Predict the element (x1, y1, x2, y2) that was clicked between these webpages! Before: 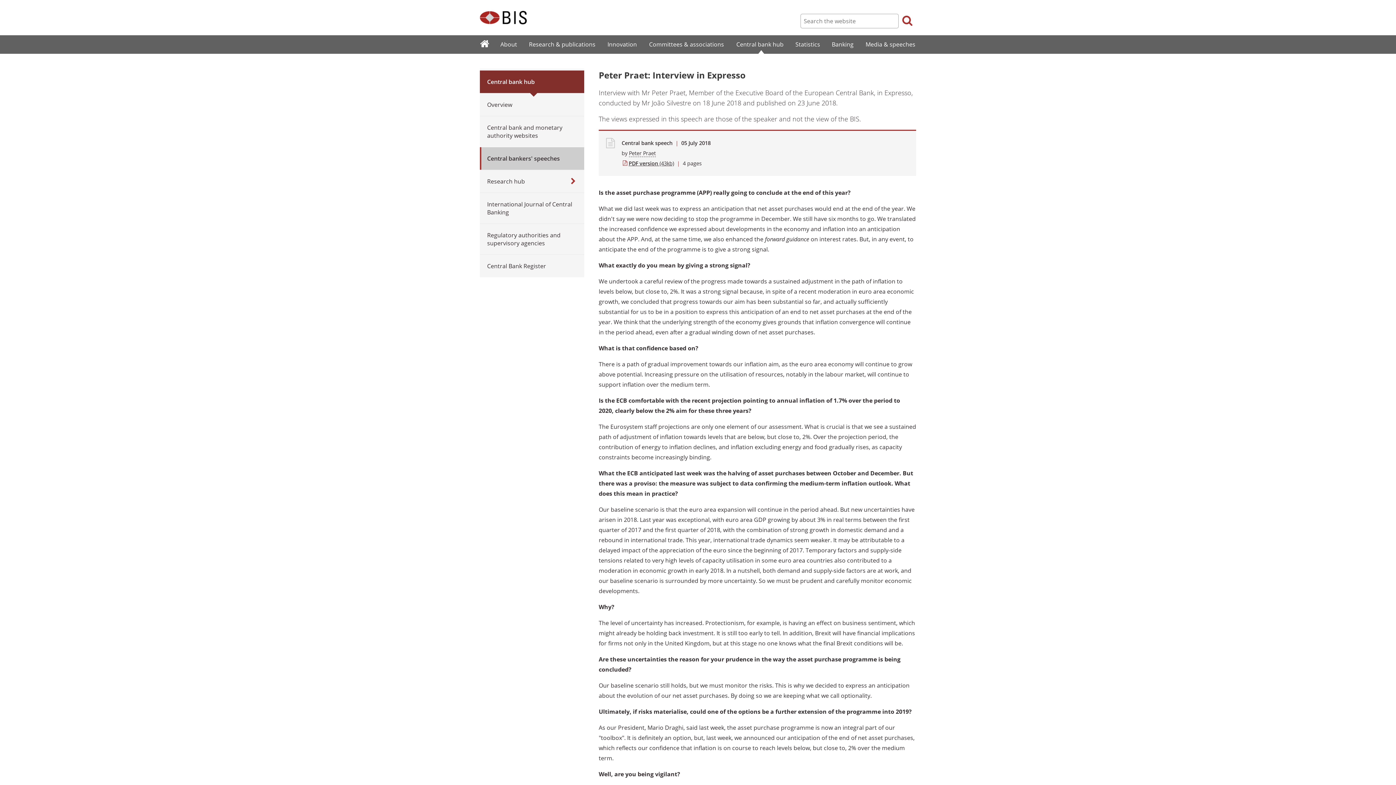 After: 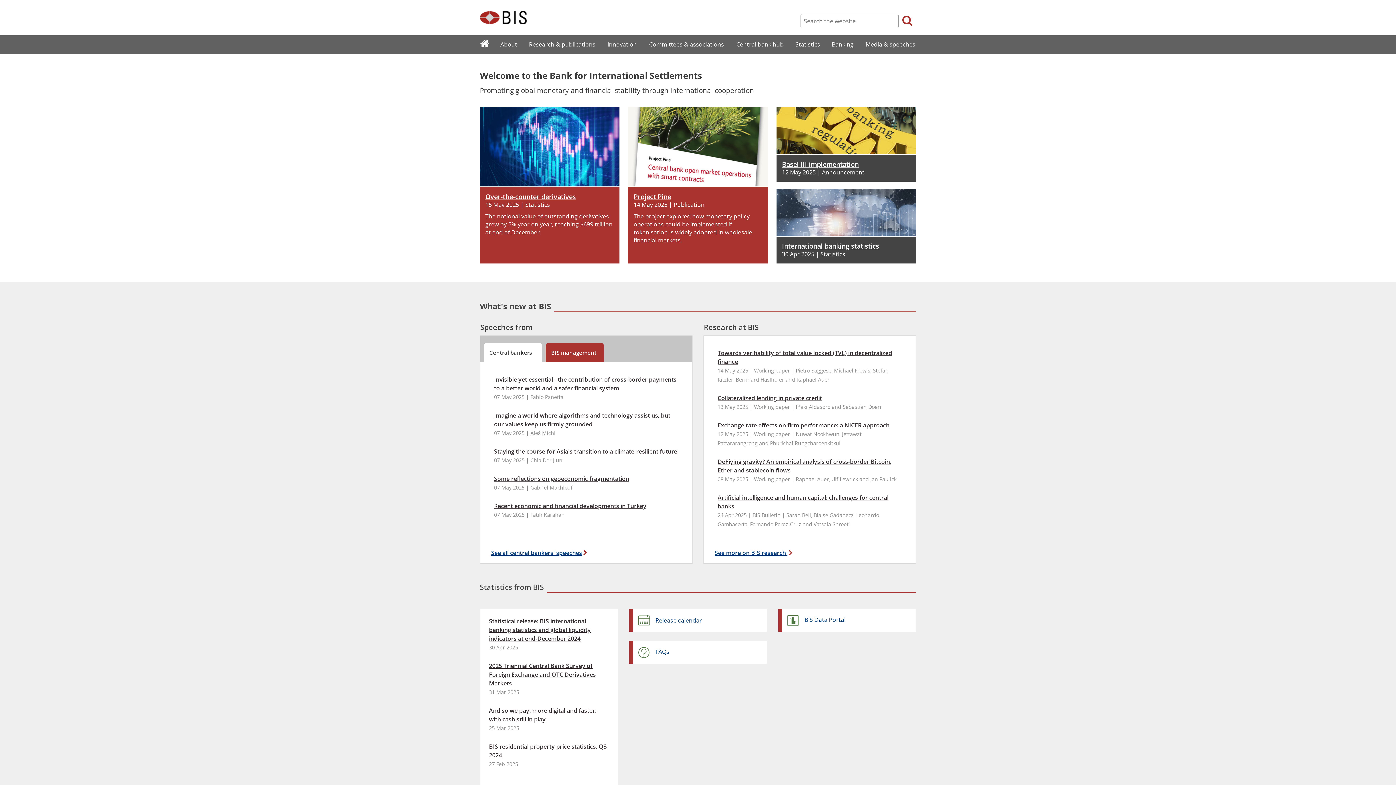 Action: bbox: (474, 35, 494, 53)